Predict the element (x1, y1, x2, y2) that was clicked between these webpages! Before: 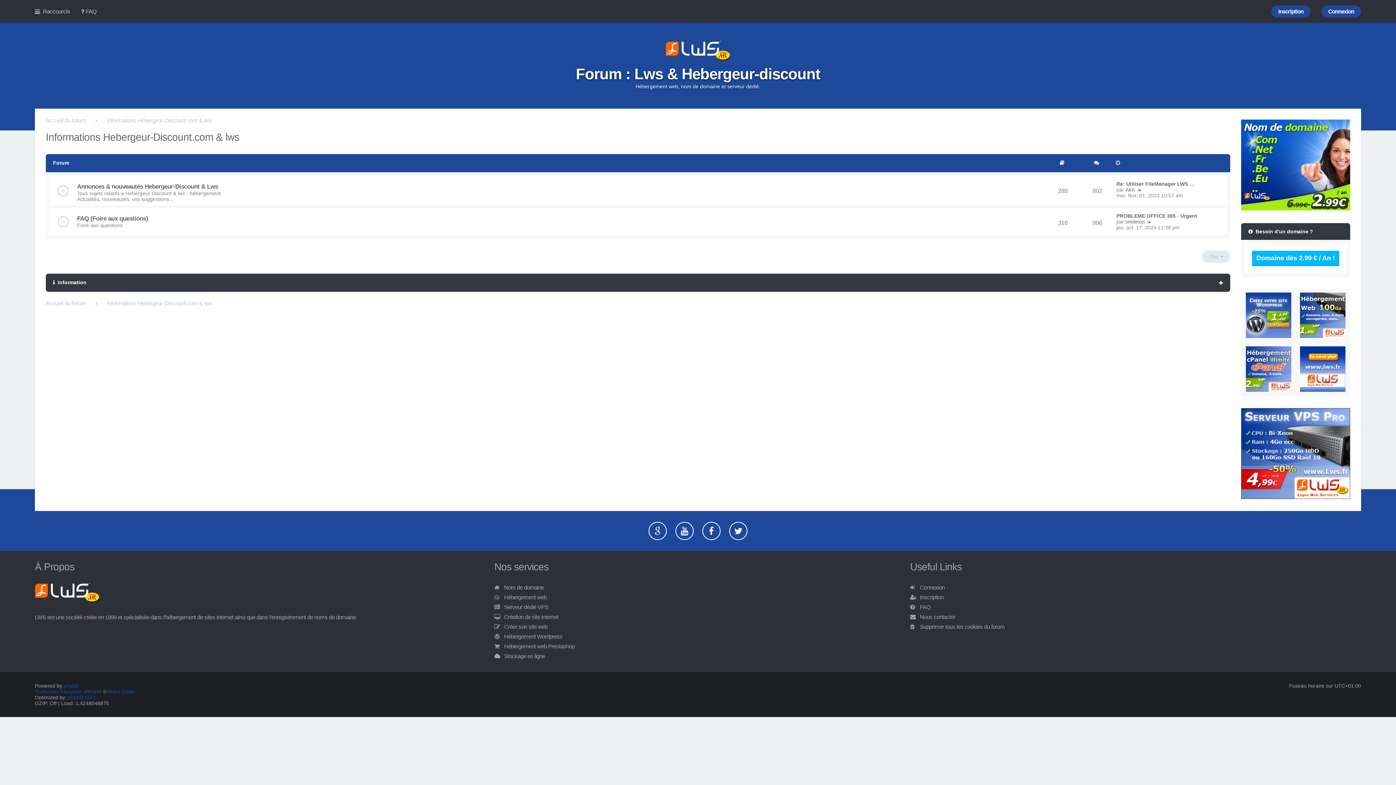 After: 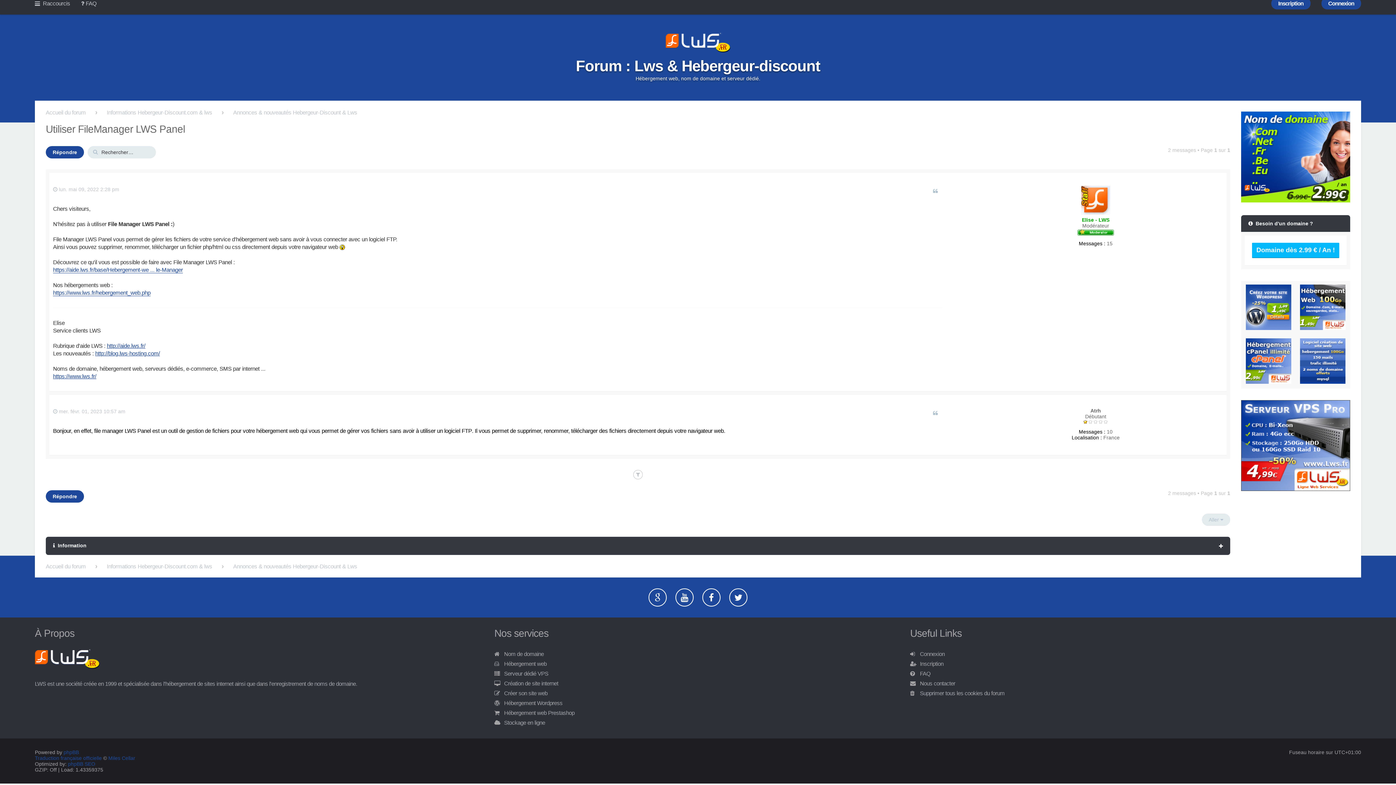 Action: bbox: (1116, 181, 1194, 186) label: Re: Utiliser FileManager LWS …